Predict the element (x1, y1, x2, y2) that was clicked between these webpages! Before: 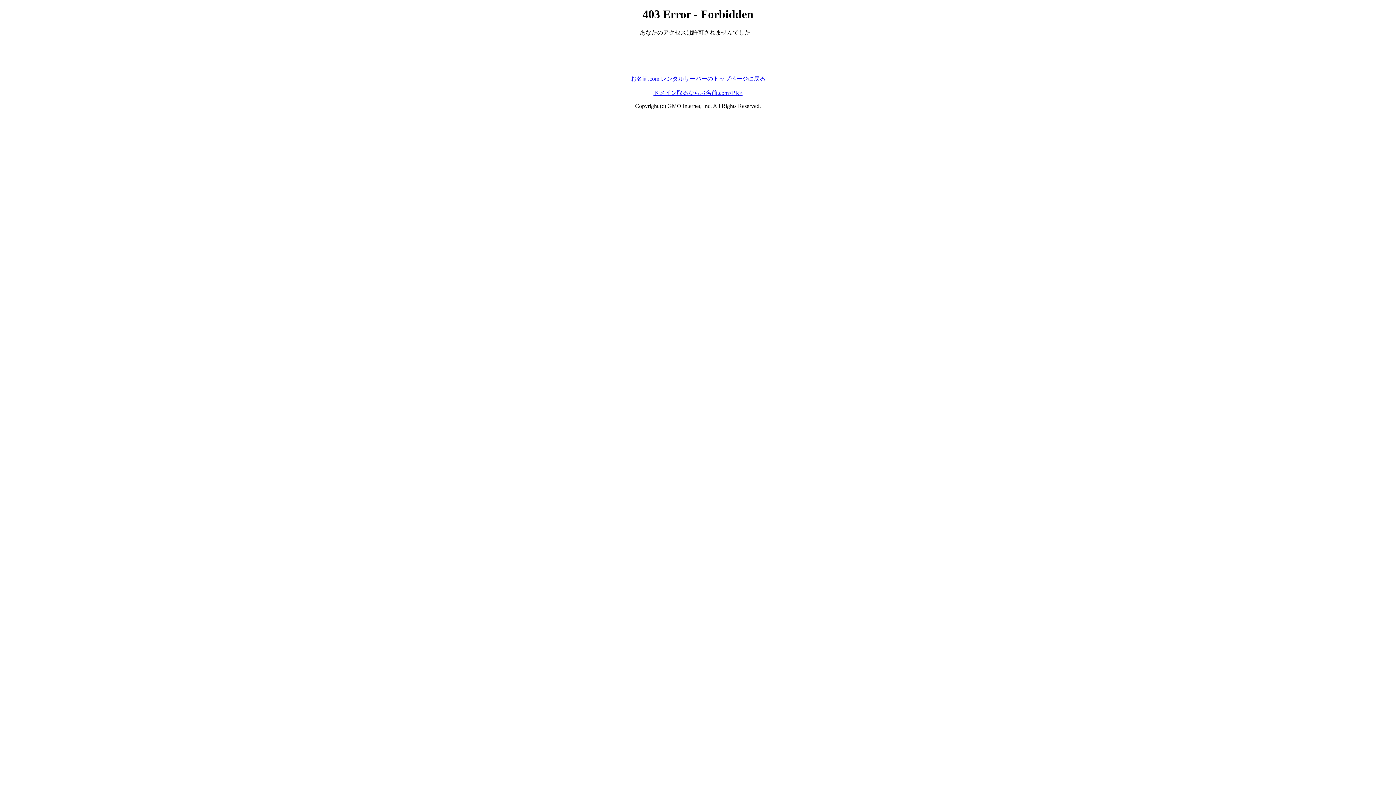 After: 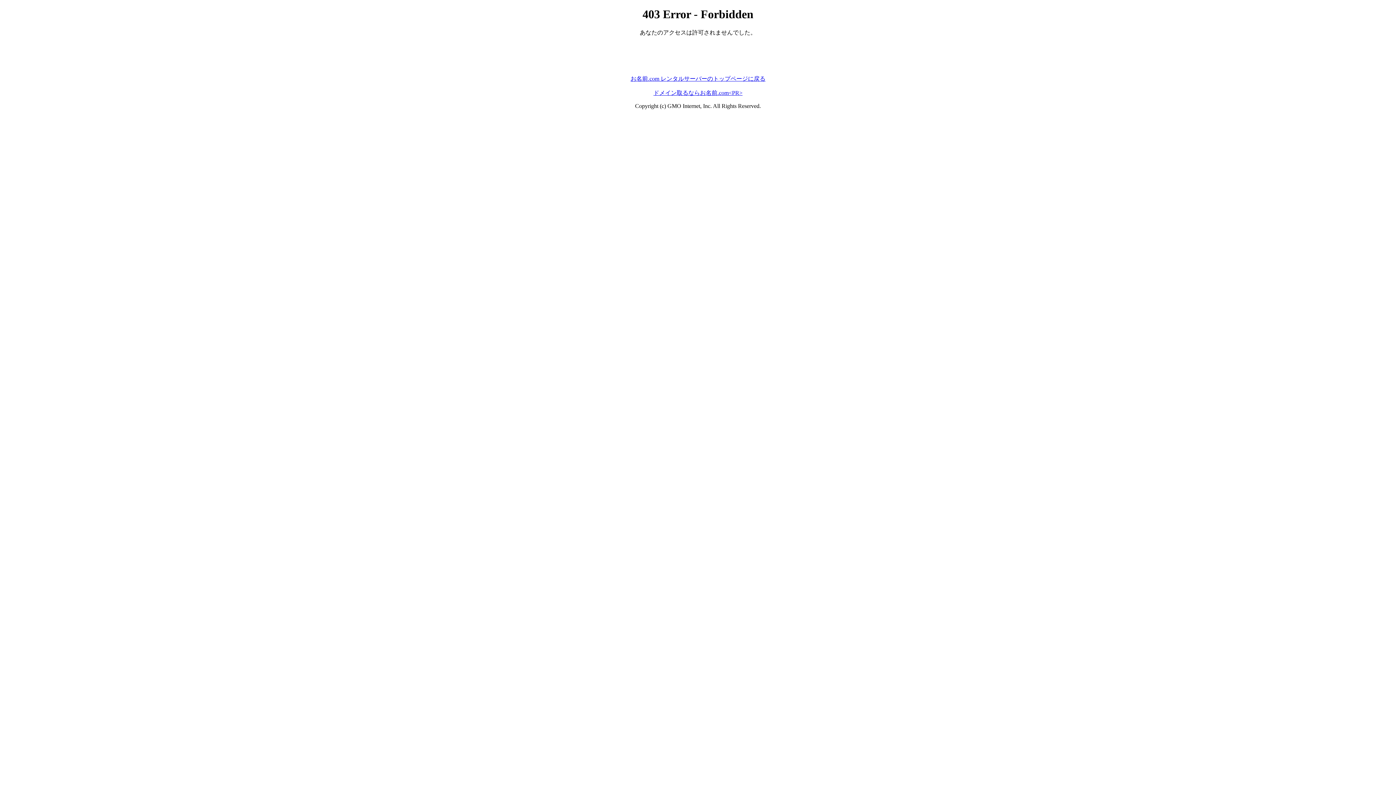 Action: bbox: (630, 75, 765, 81) label: お名前.com レンタルサーバーのトップページに戻る